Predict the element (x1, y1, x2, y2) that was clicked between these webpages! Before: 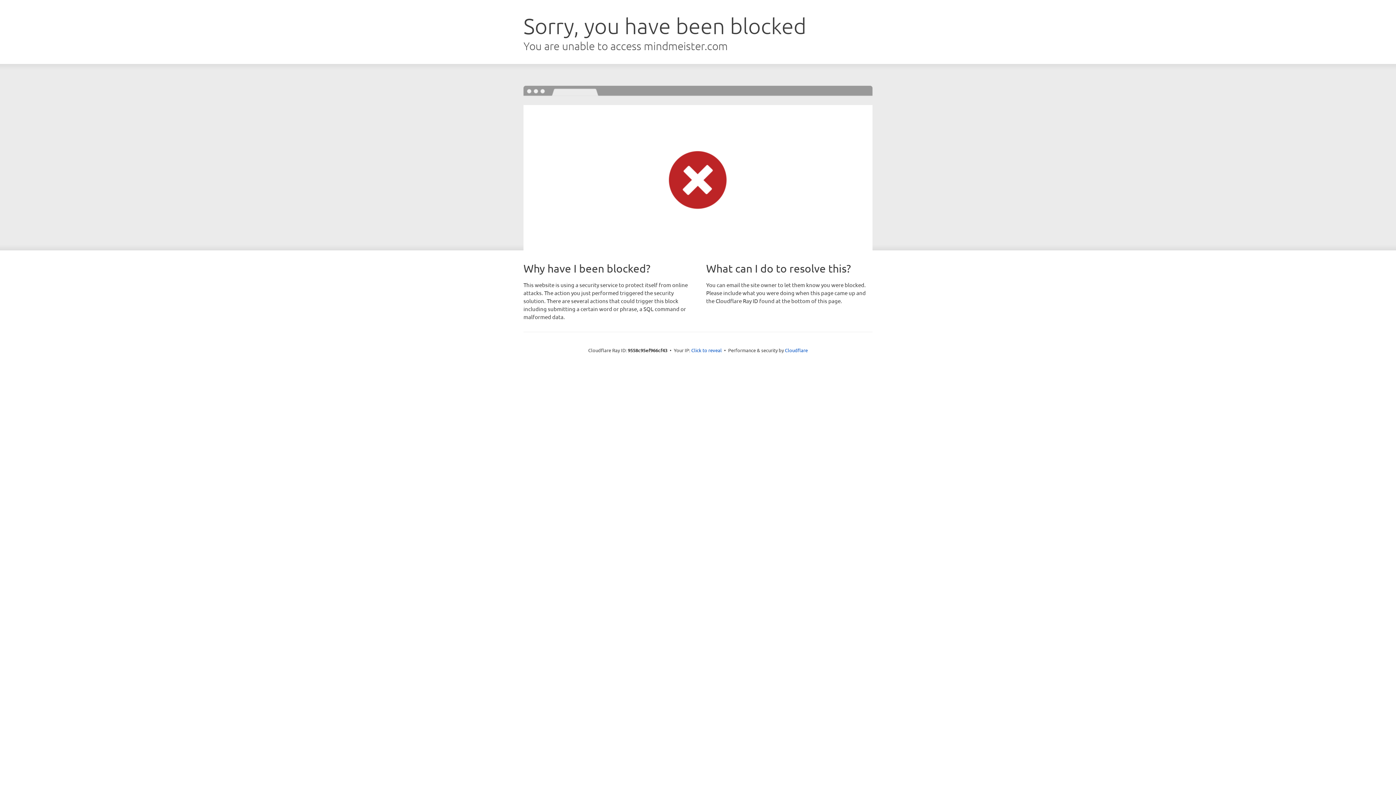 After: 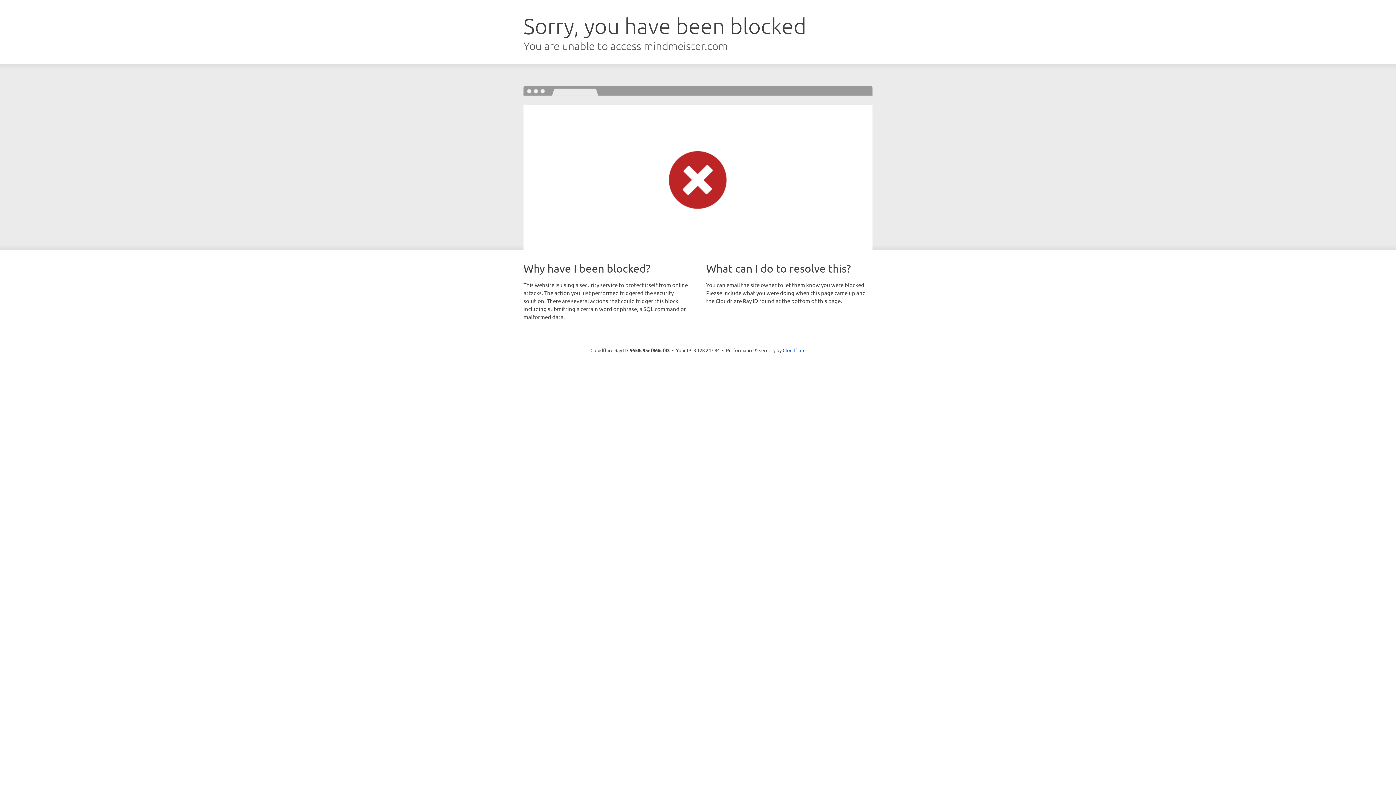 Action: label: Click to reveal bbox: (691, 346, 722, 353)